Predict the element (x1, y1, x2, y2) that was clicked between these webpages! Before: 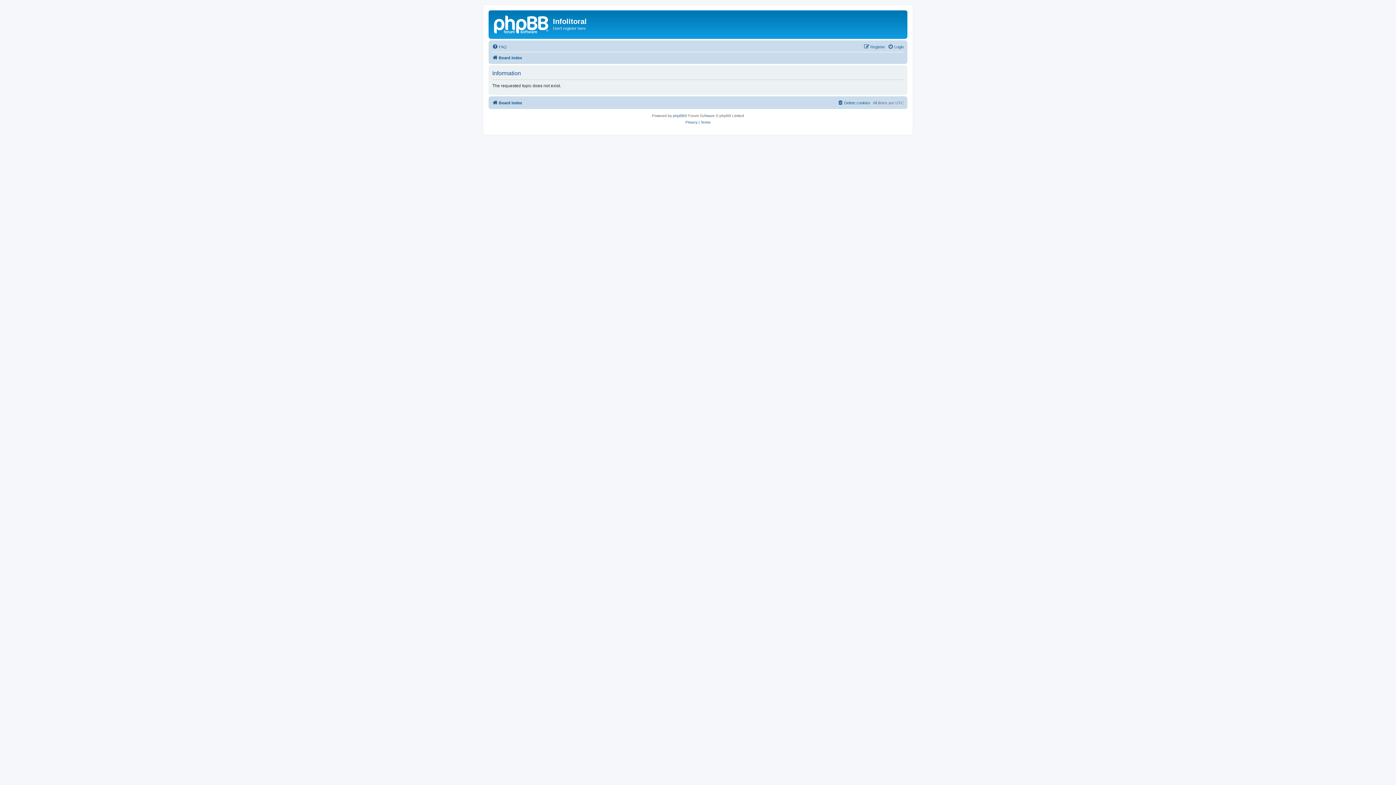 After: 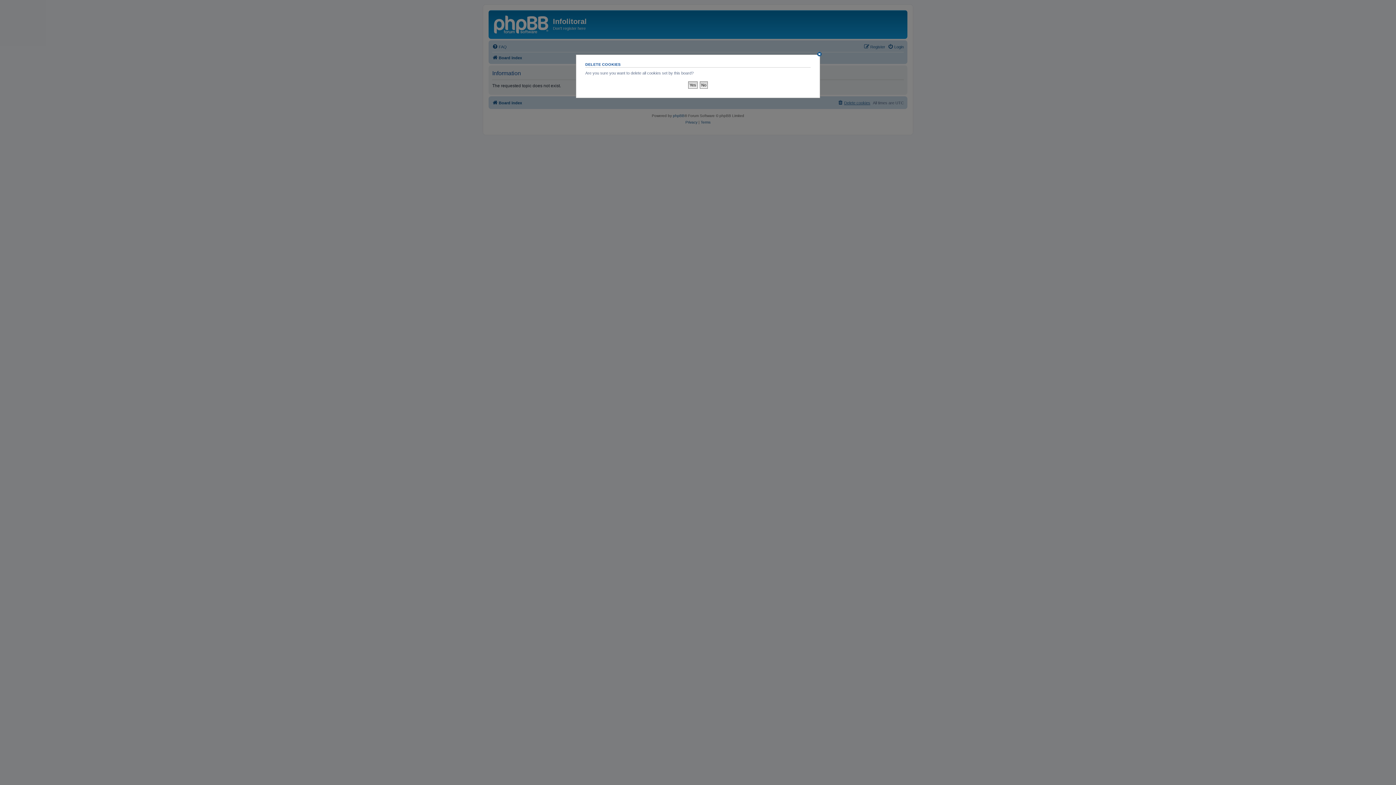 Action: bbox: (837, 98, 870, 107) label: Delete cookies